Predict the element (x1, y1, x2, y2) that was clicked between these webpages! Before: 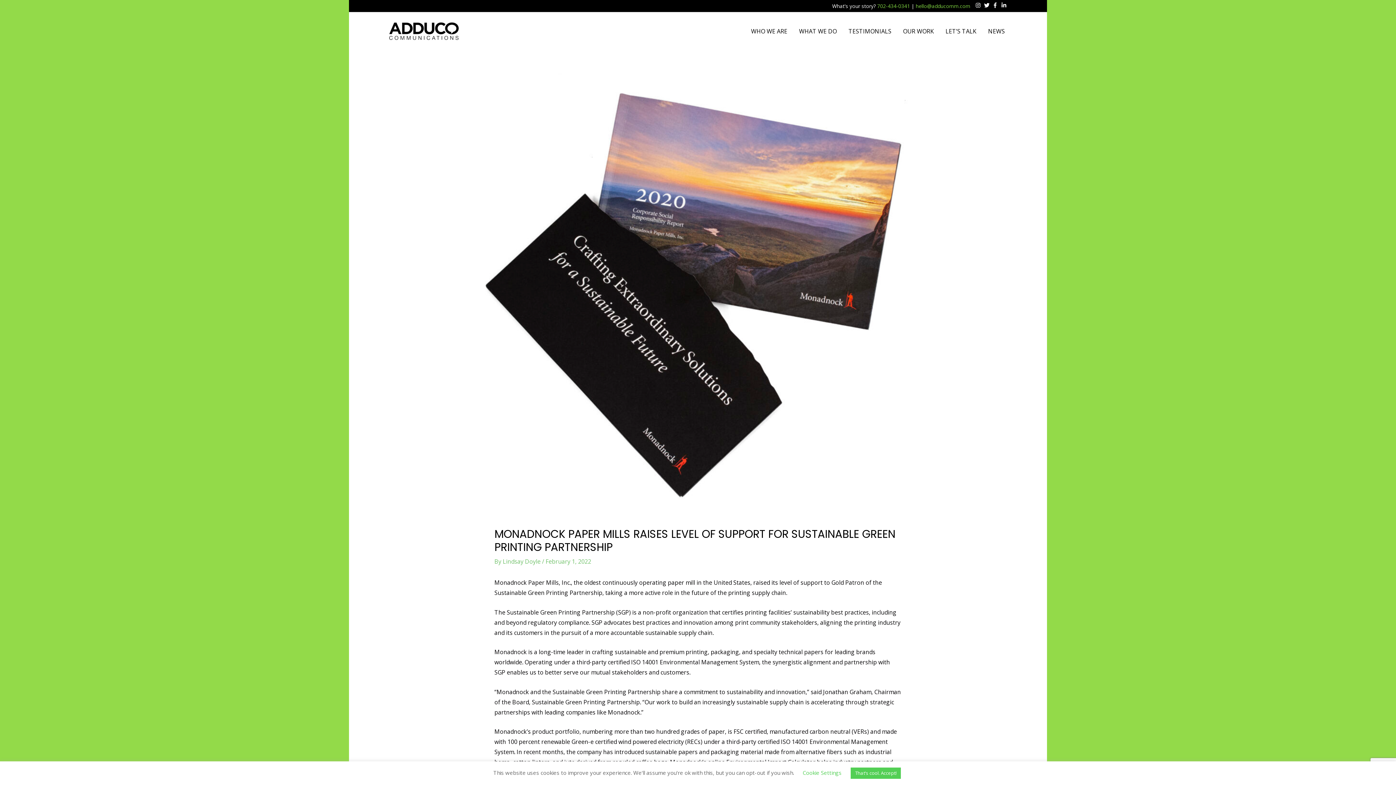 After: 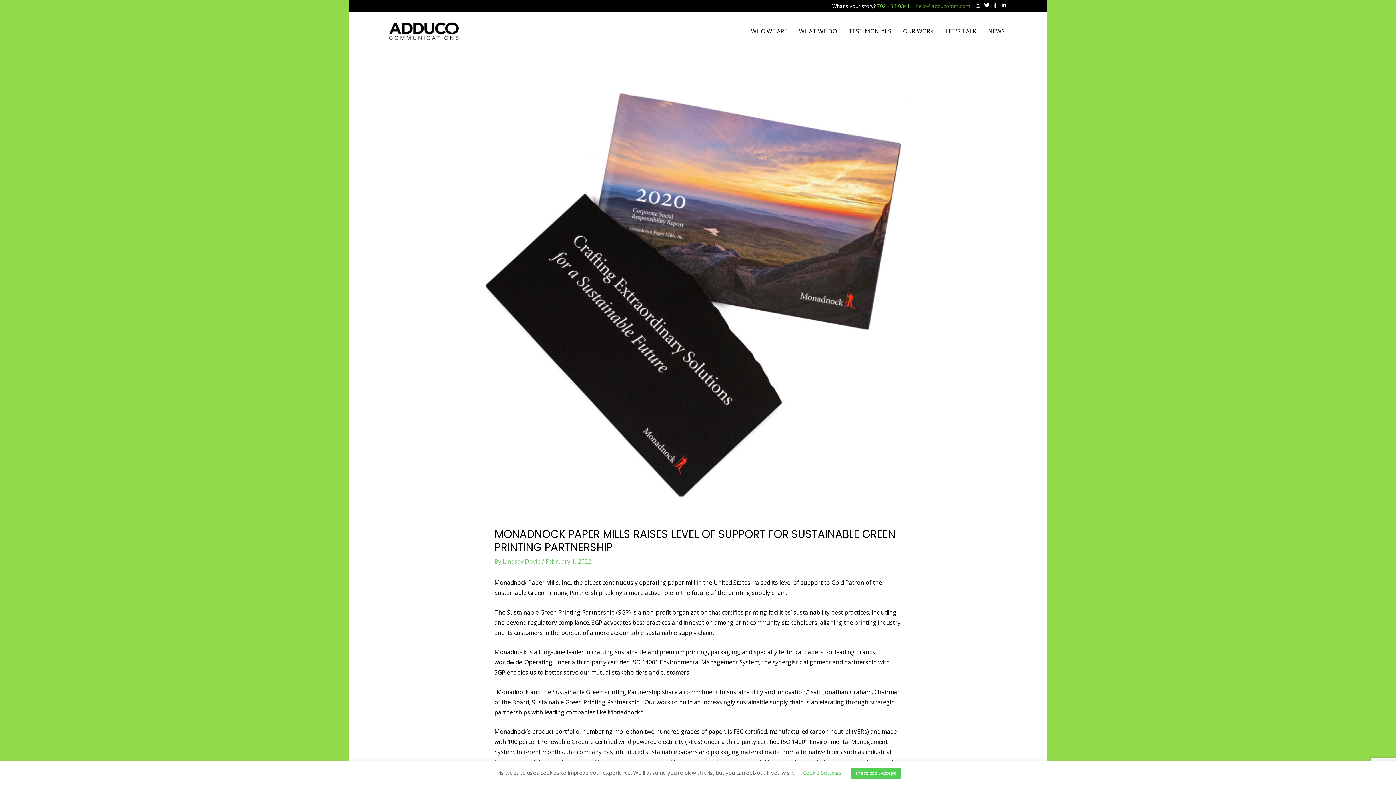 Action: label: hello@adducomm.com bbox: (916, 2, 970, 9)